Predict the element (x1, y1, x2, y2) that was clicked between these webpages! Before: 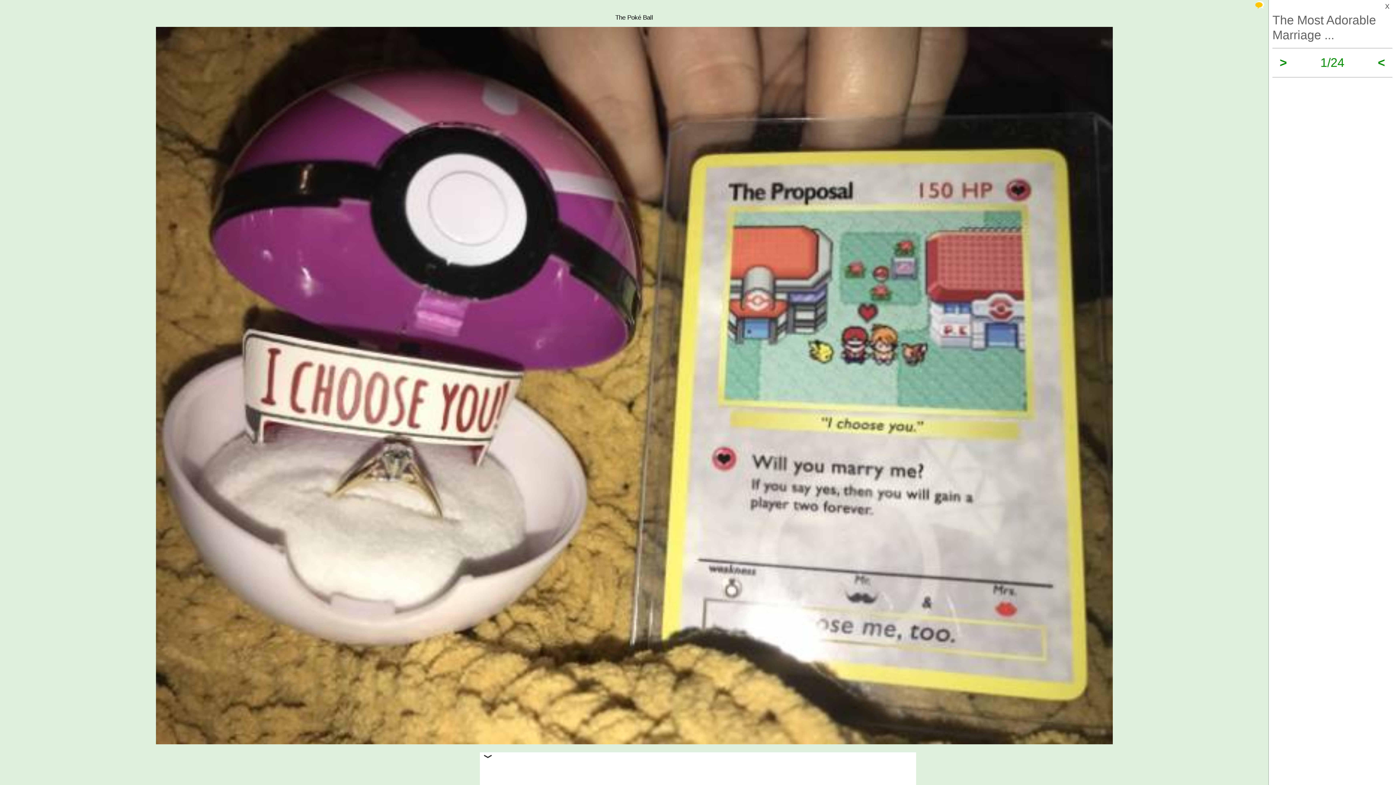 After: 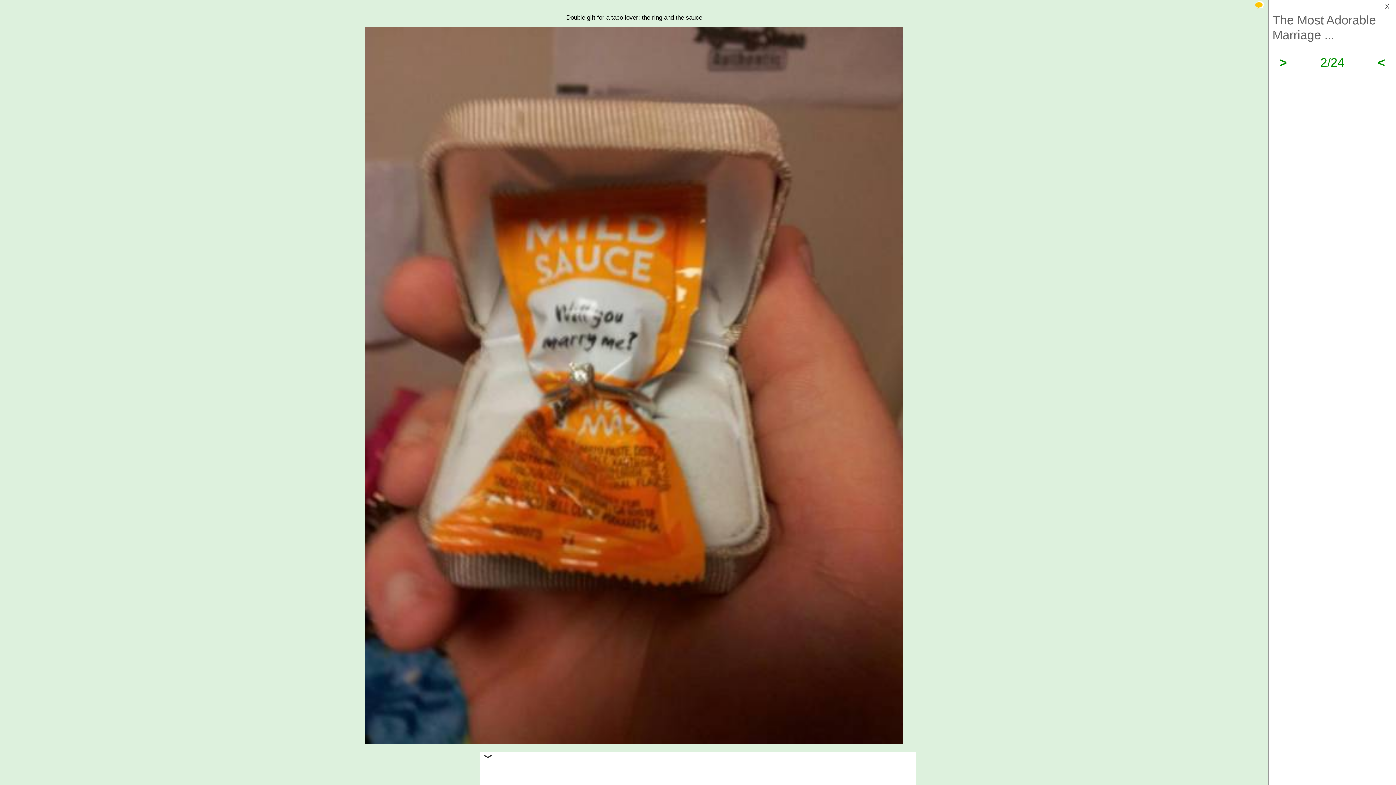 Action: label: > bbox: (1280, 55, 1287, 69)